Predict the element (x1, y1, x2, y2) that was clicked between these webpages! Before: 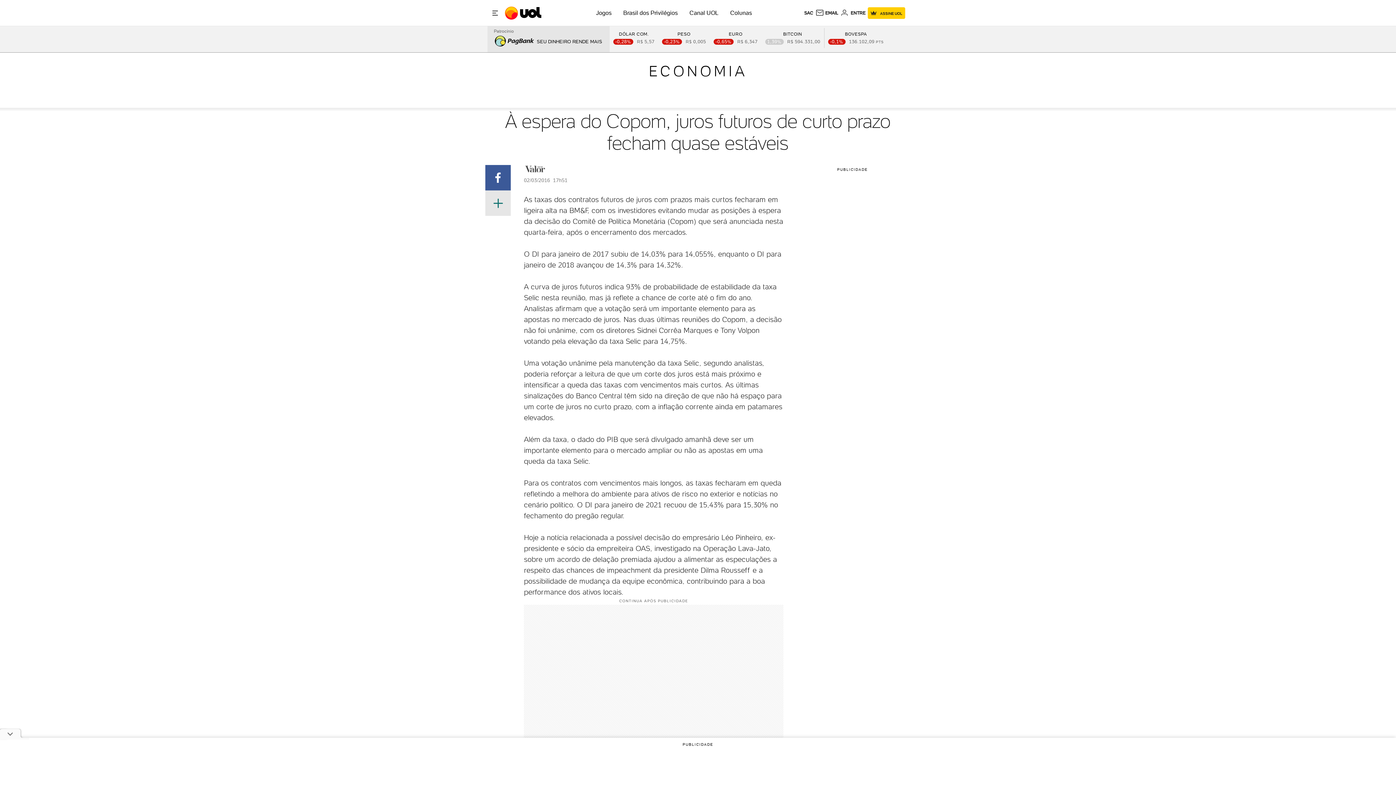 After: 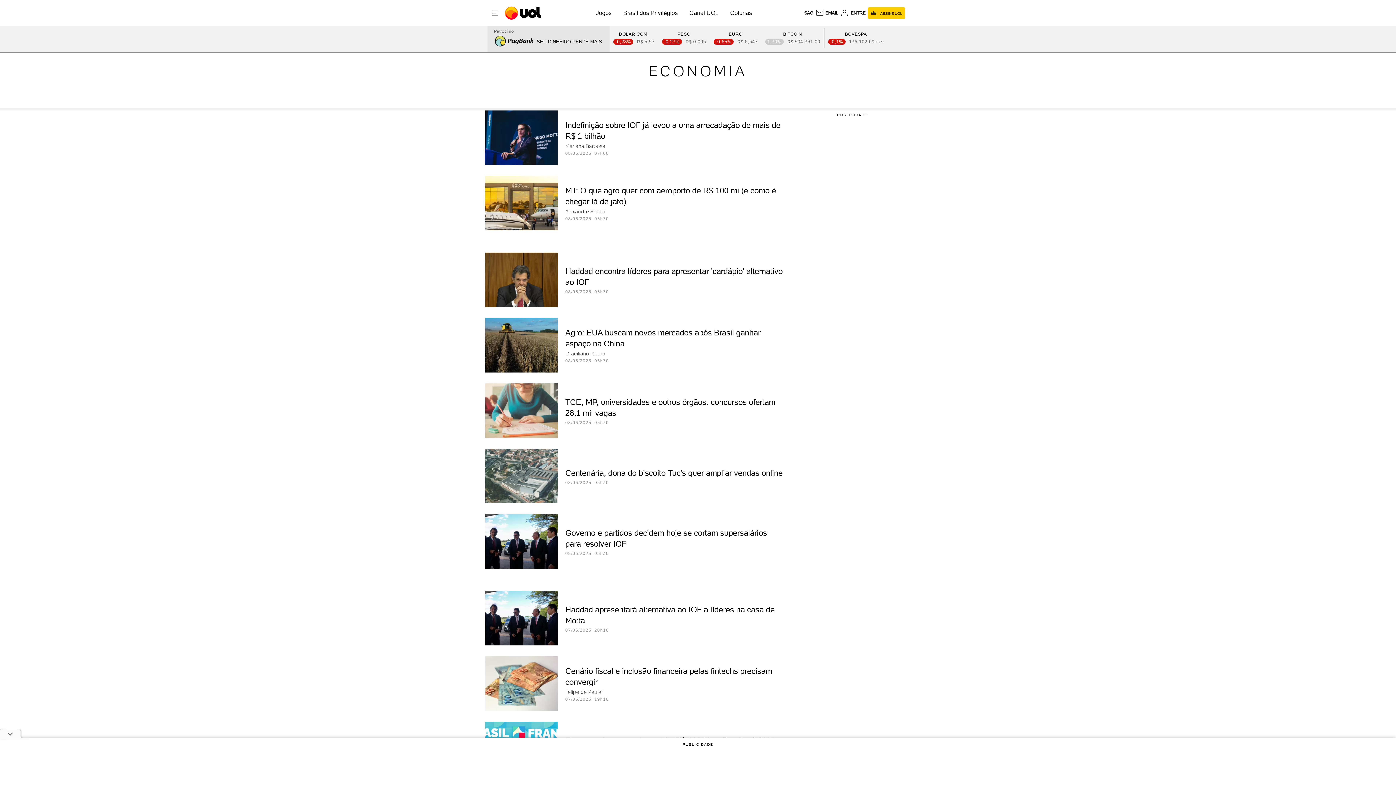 Action: label: ECONOMIA bbox: (648, 62, 747, 80)